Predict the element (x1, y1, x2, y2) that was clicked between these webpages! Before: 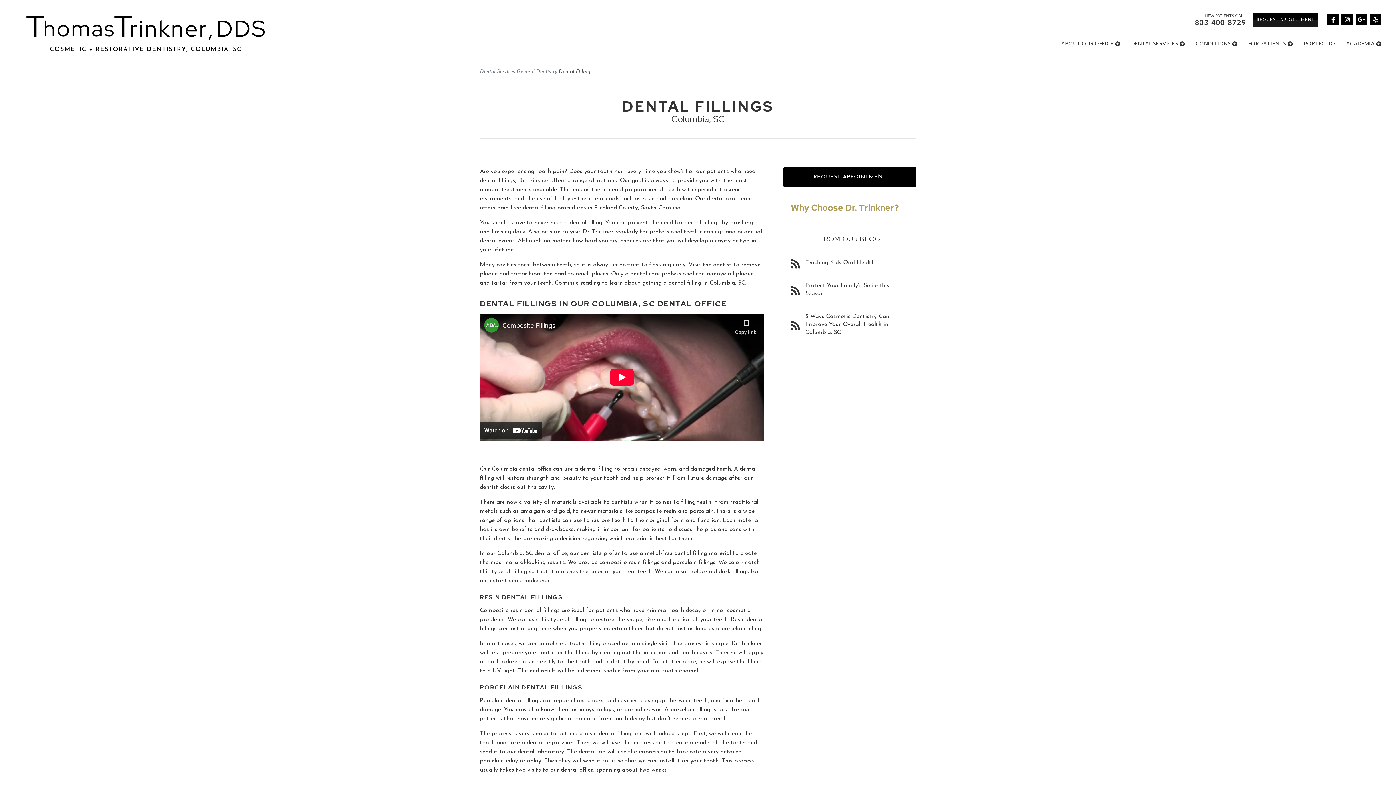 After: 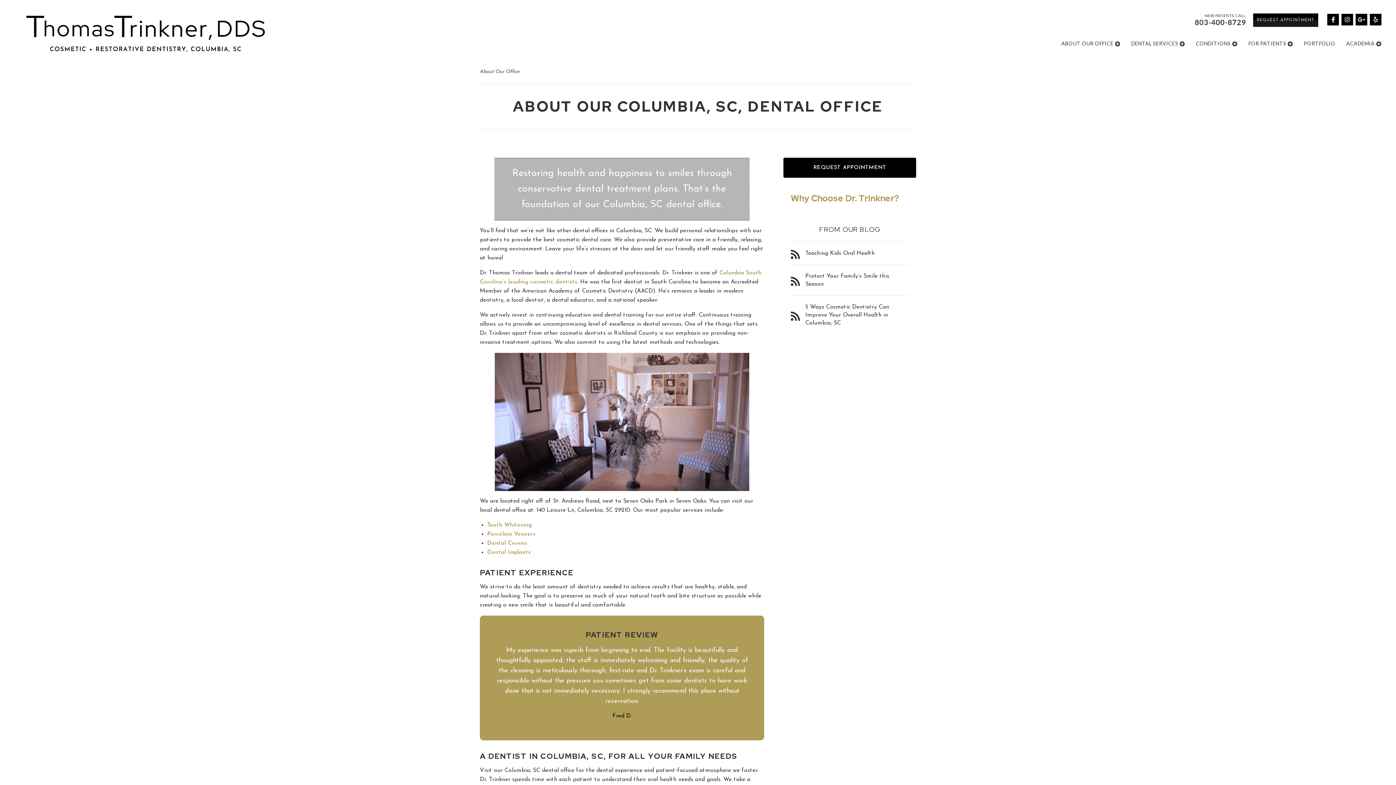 Action: bbox: (1061, 40, 1120, 46) label: ABOUT OUR OFFICE